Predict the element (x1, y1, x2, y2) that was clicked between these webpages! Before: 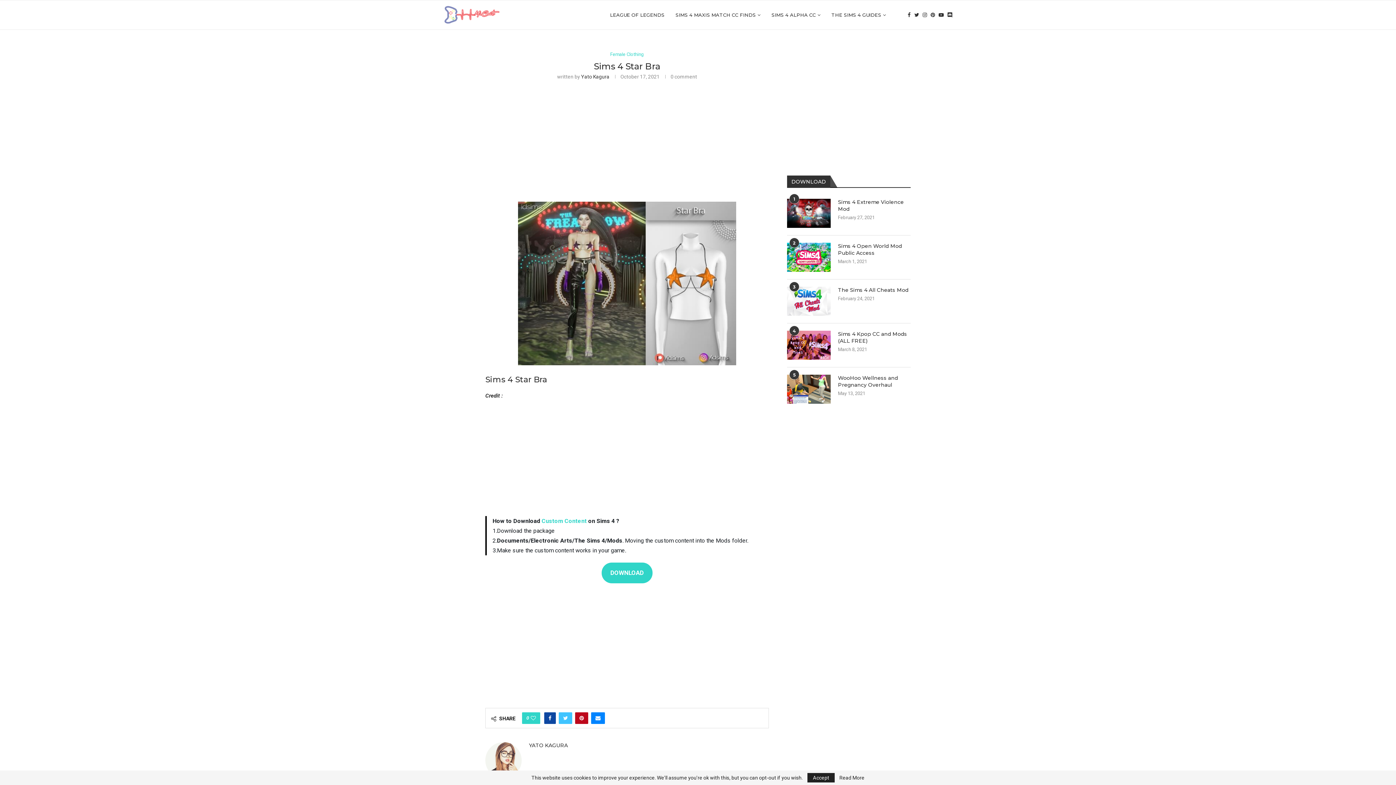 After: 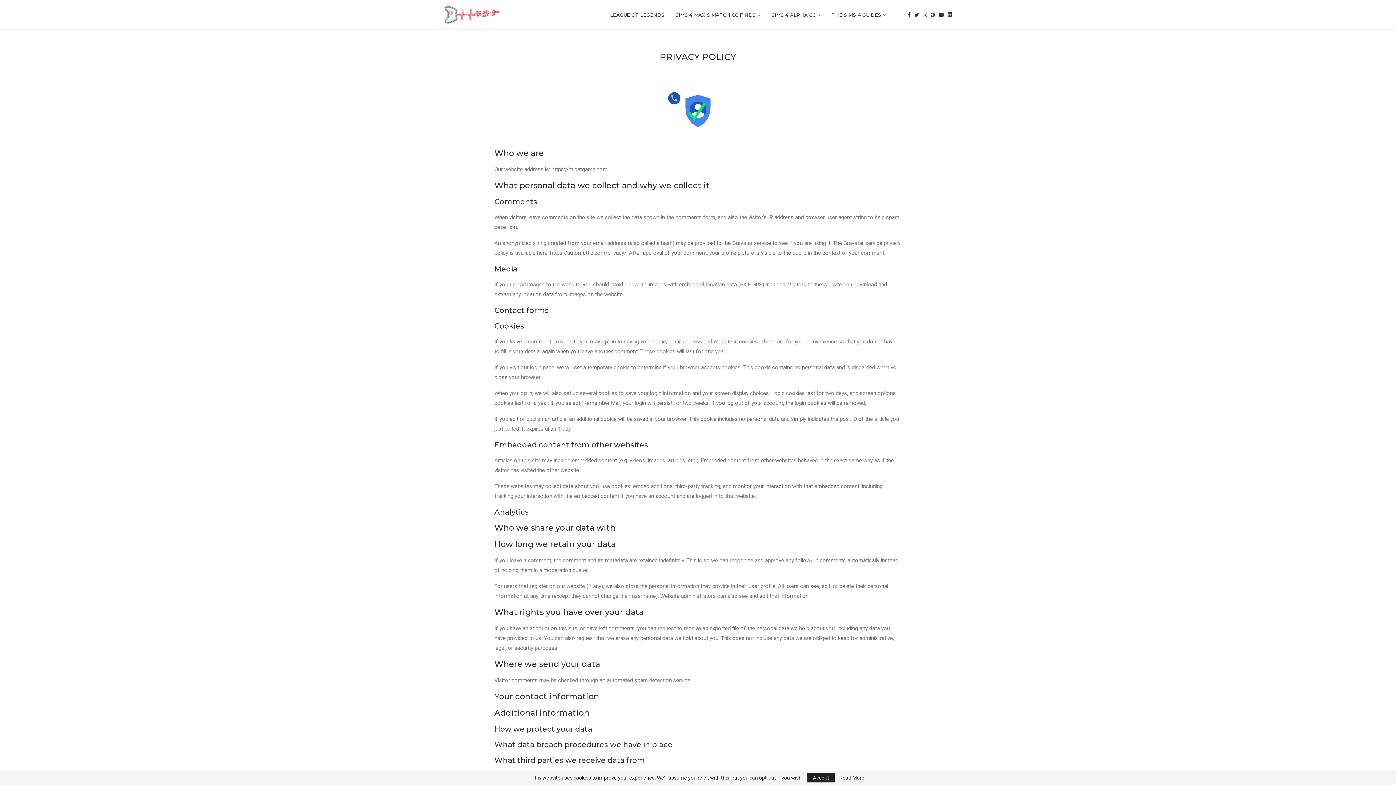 Action: label: Read More bbox: (839, 775, 864, 780)